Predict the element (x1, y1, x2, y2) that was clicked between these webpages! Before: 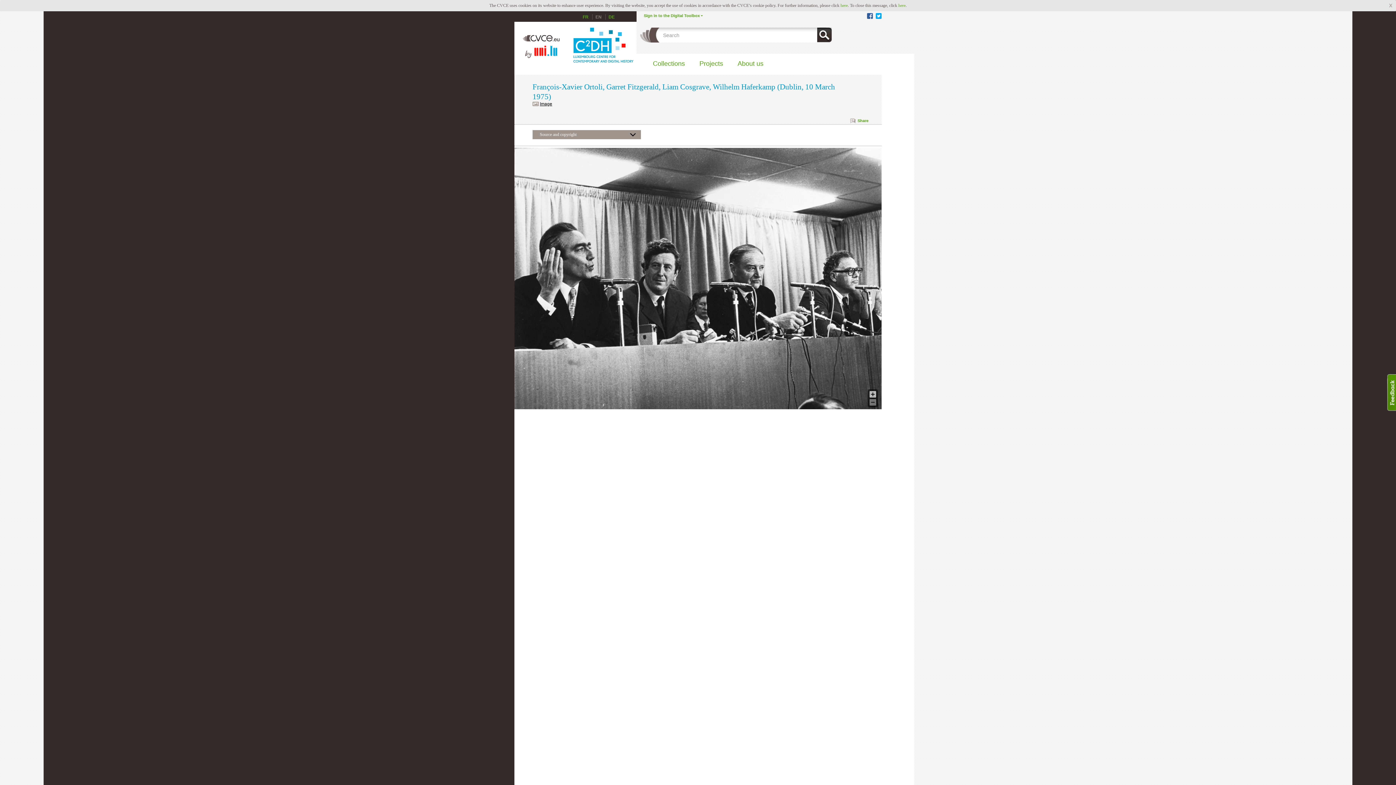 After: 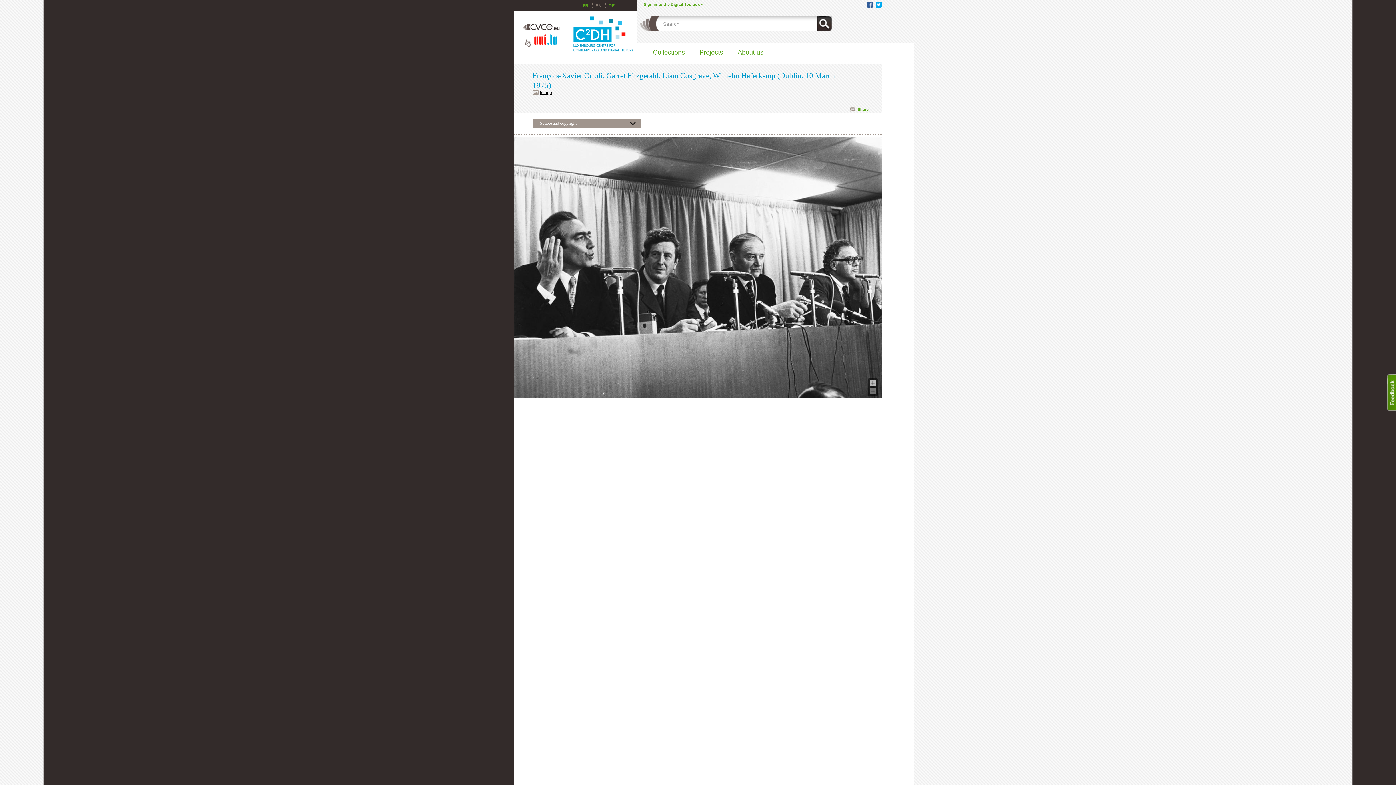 Action: bbox: (898, 2, 905, 8) label: here